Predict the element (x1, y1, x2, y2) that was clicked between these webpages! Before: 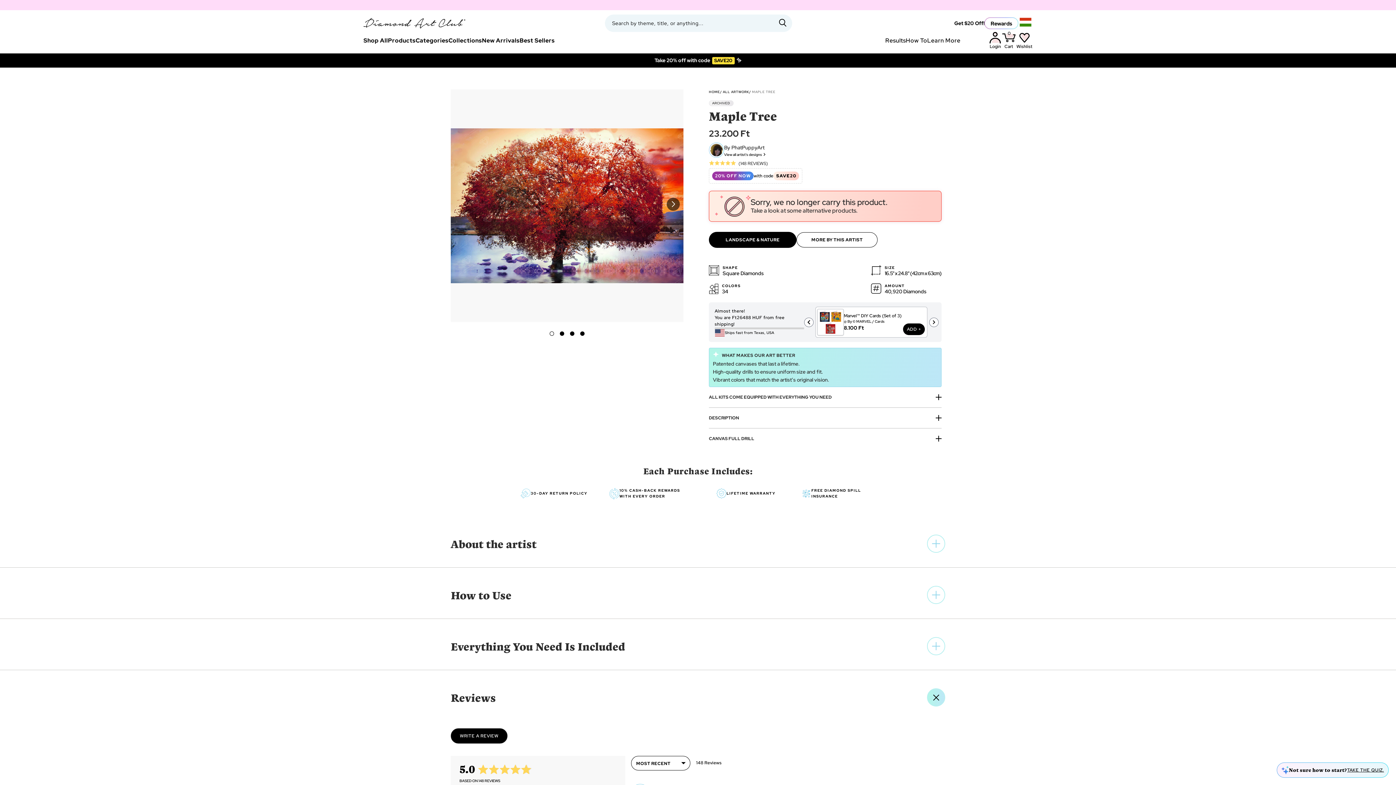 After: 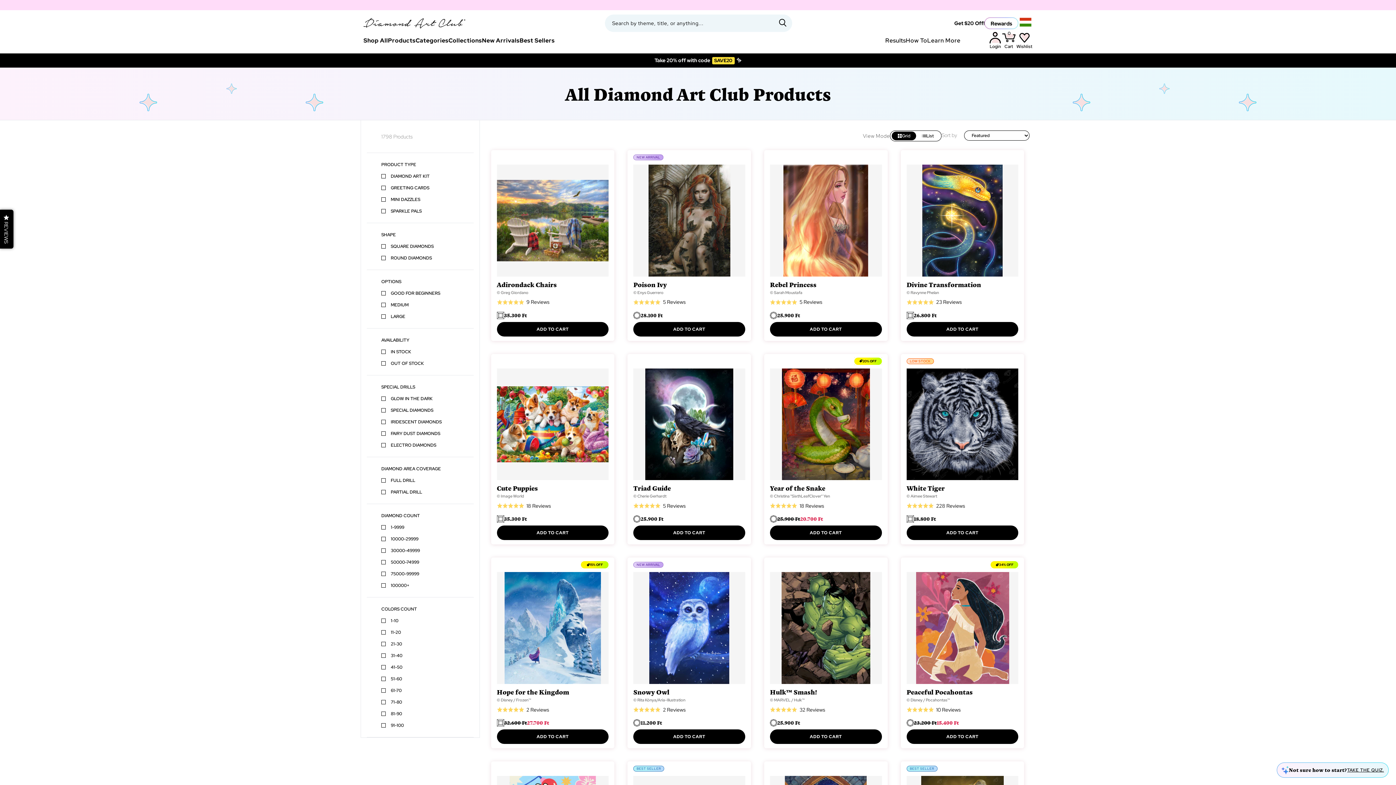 Action: label: Products bbox: (388, 32, 415, 49)